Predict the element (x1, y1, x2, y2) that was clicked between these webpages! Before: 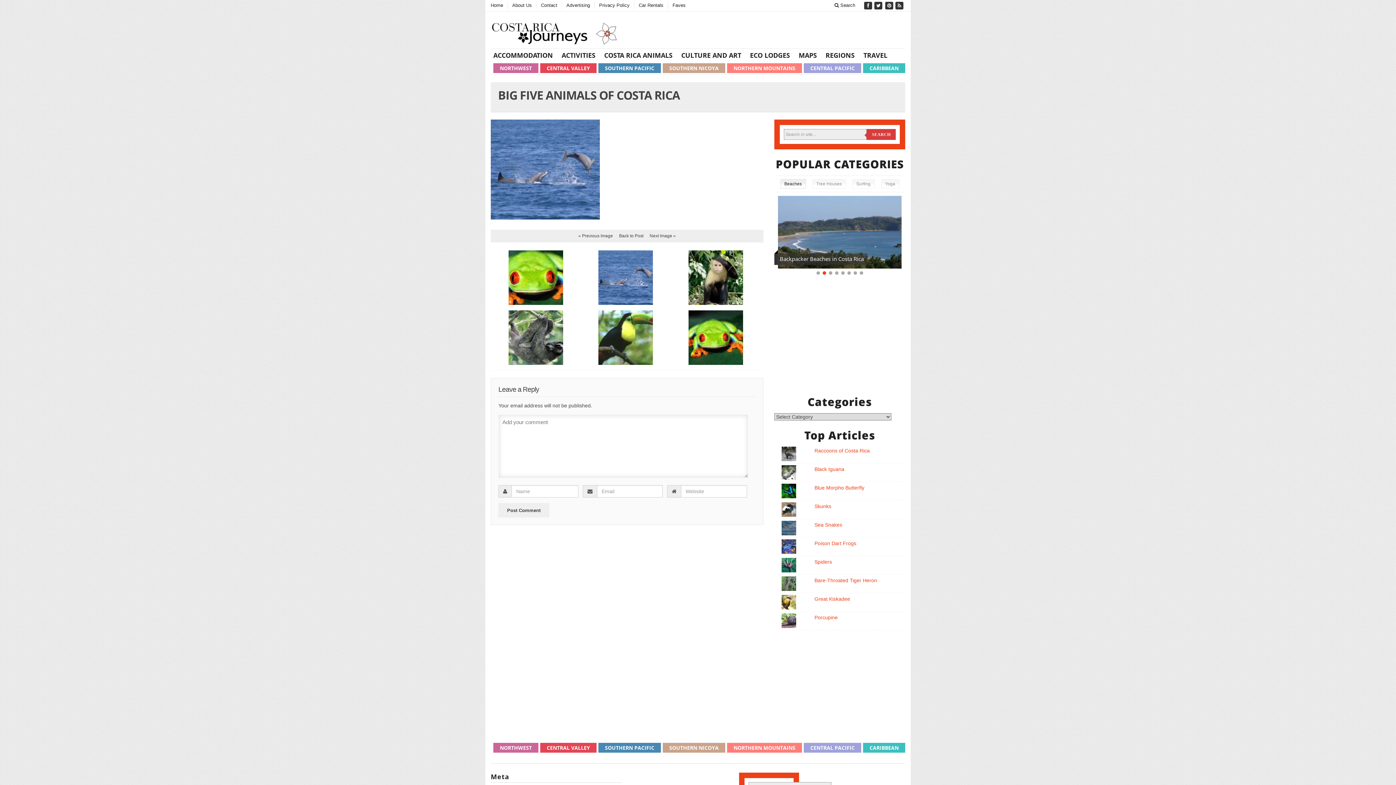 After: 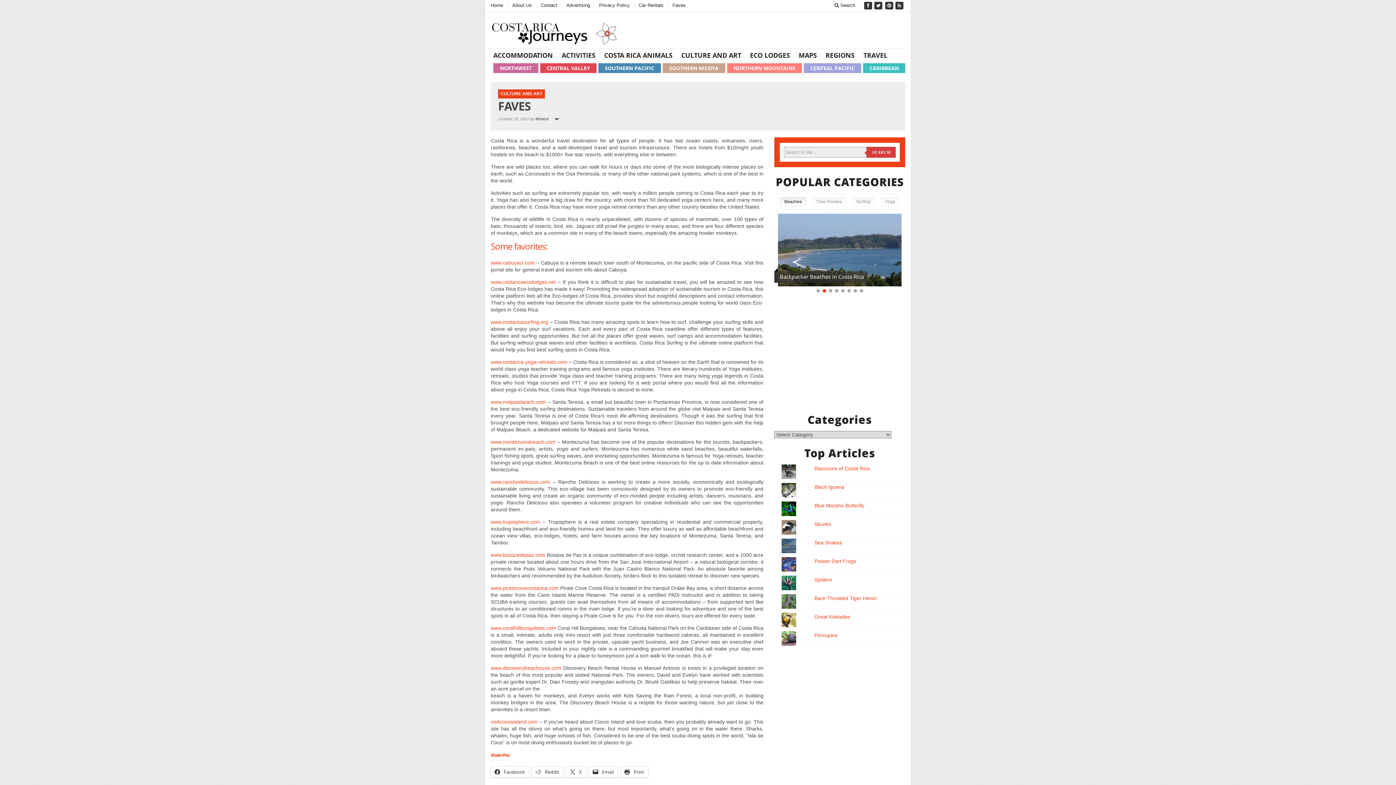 Action: label: Faves bbox: (668, 1, 690, 9)